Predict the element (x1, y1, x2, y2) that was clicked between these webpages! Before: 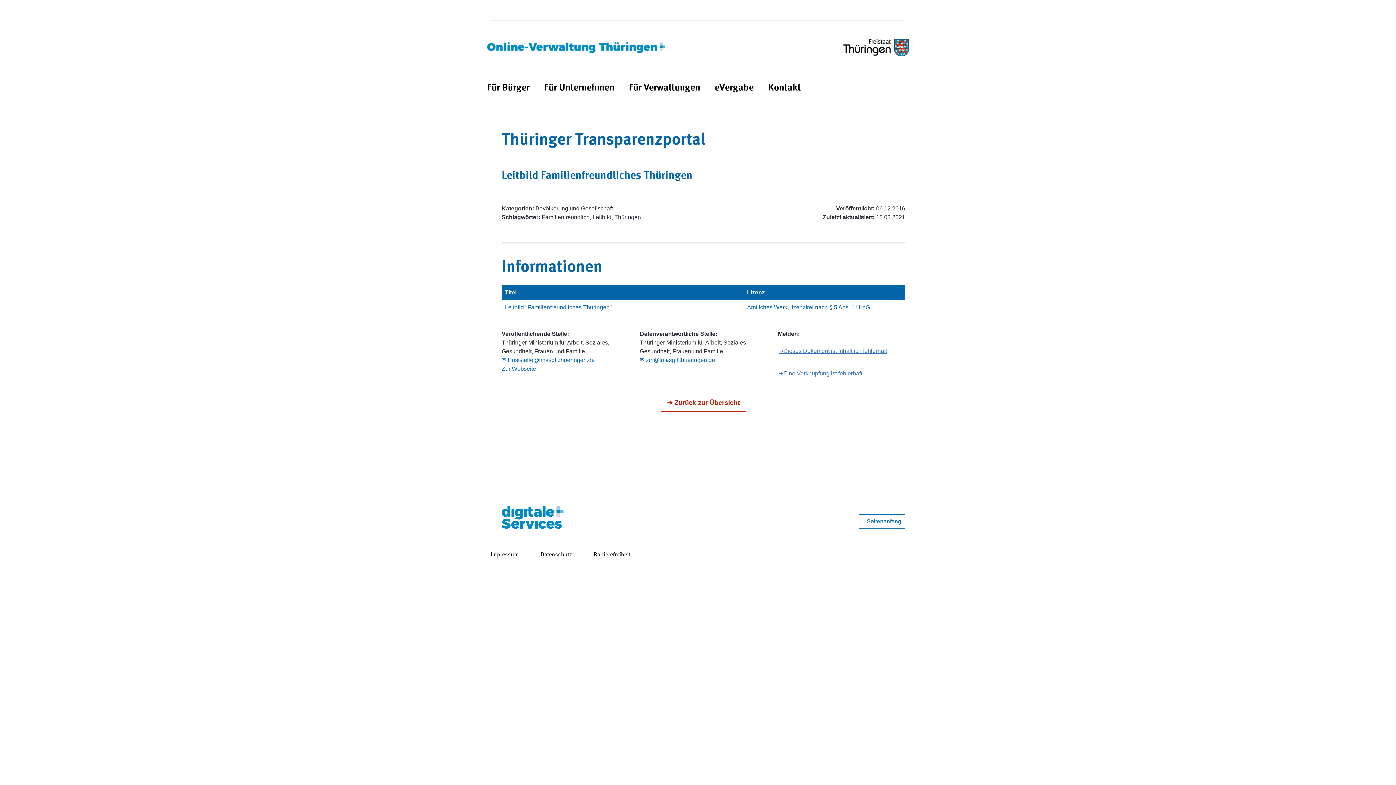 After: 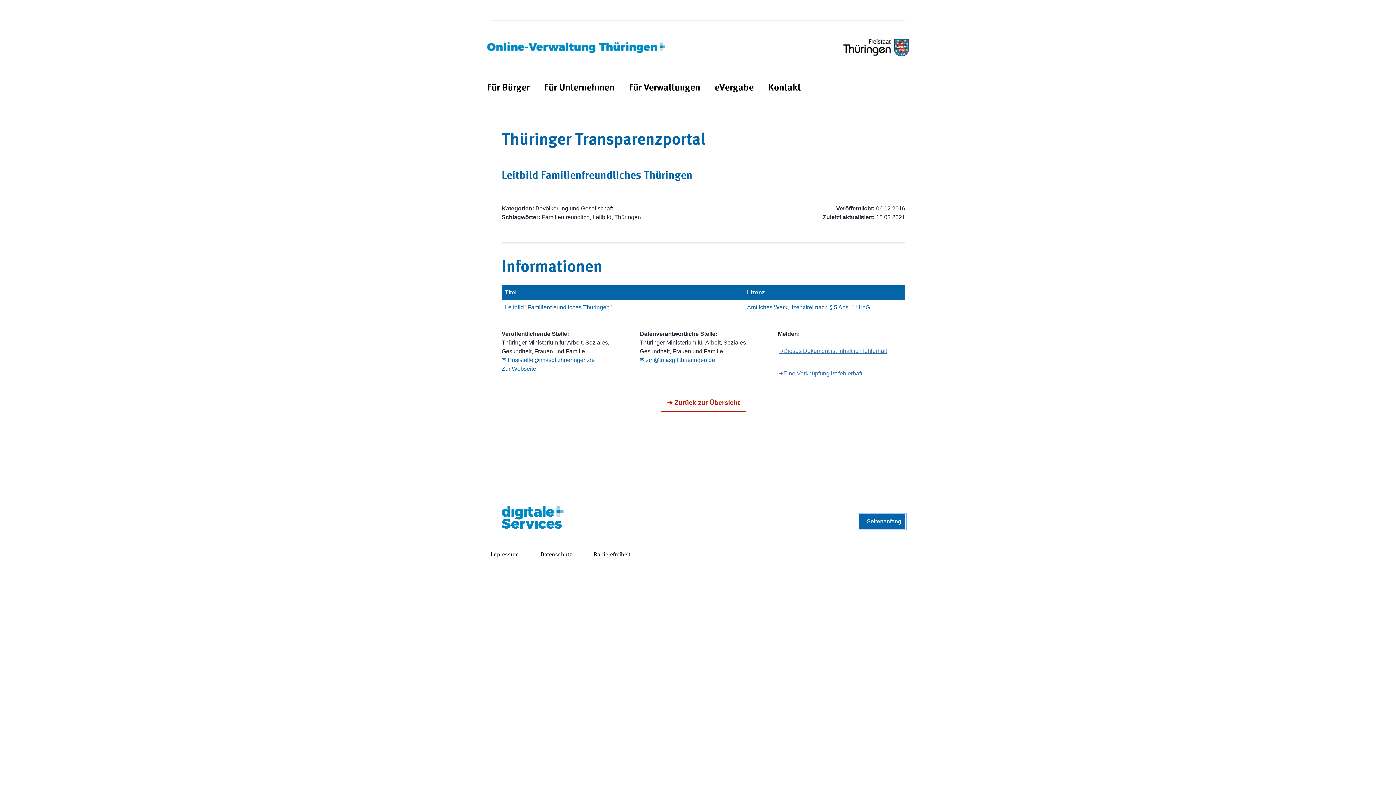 Action: bbox: (859, 514, 905, 529) label: Seitenanfang